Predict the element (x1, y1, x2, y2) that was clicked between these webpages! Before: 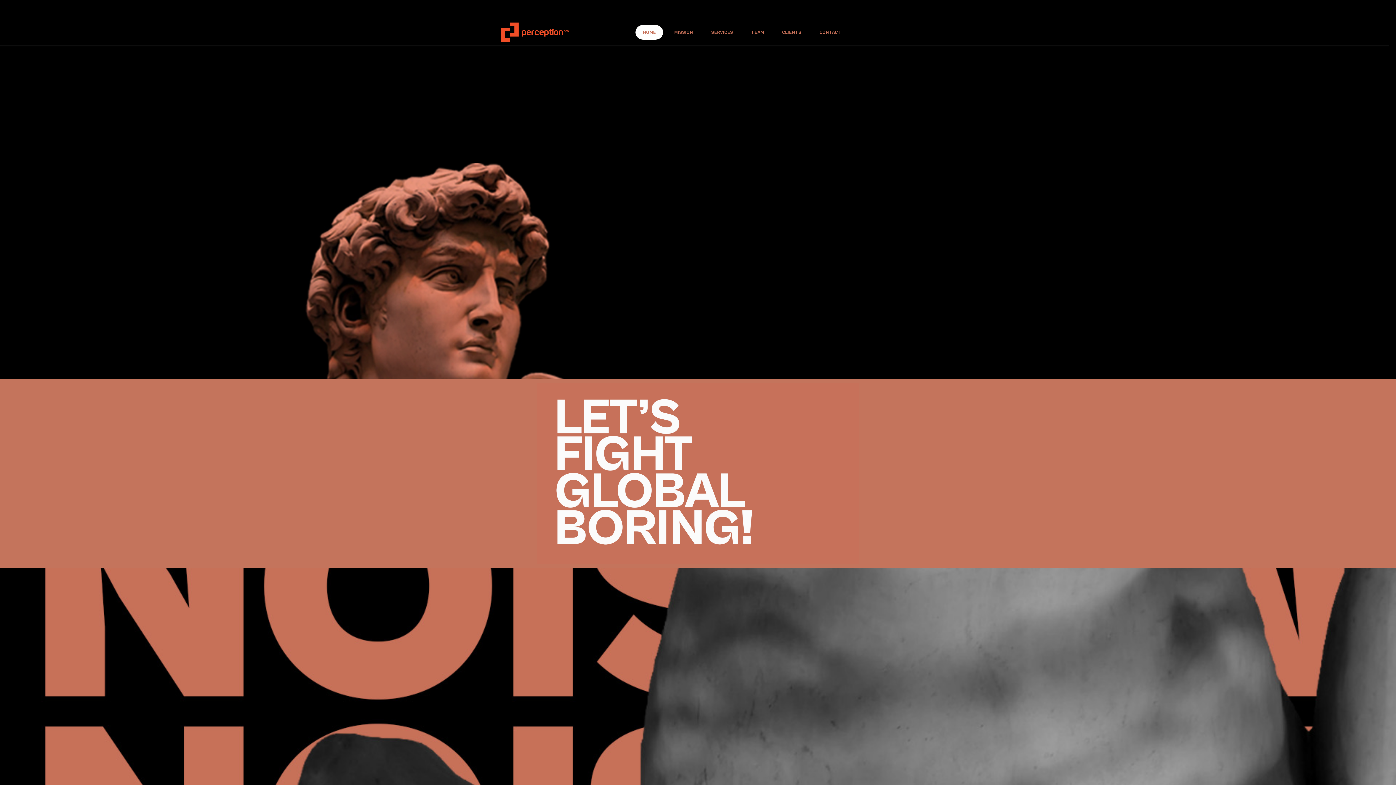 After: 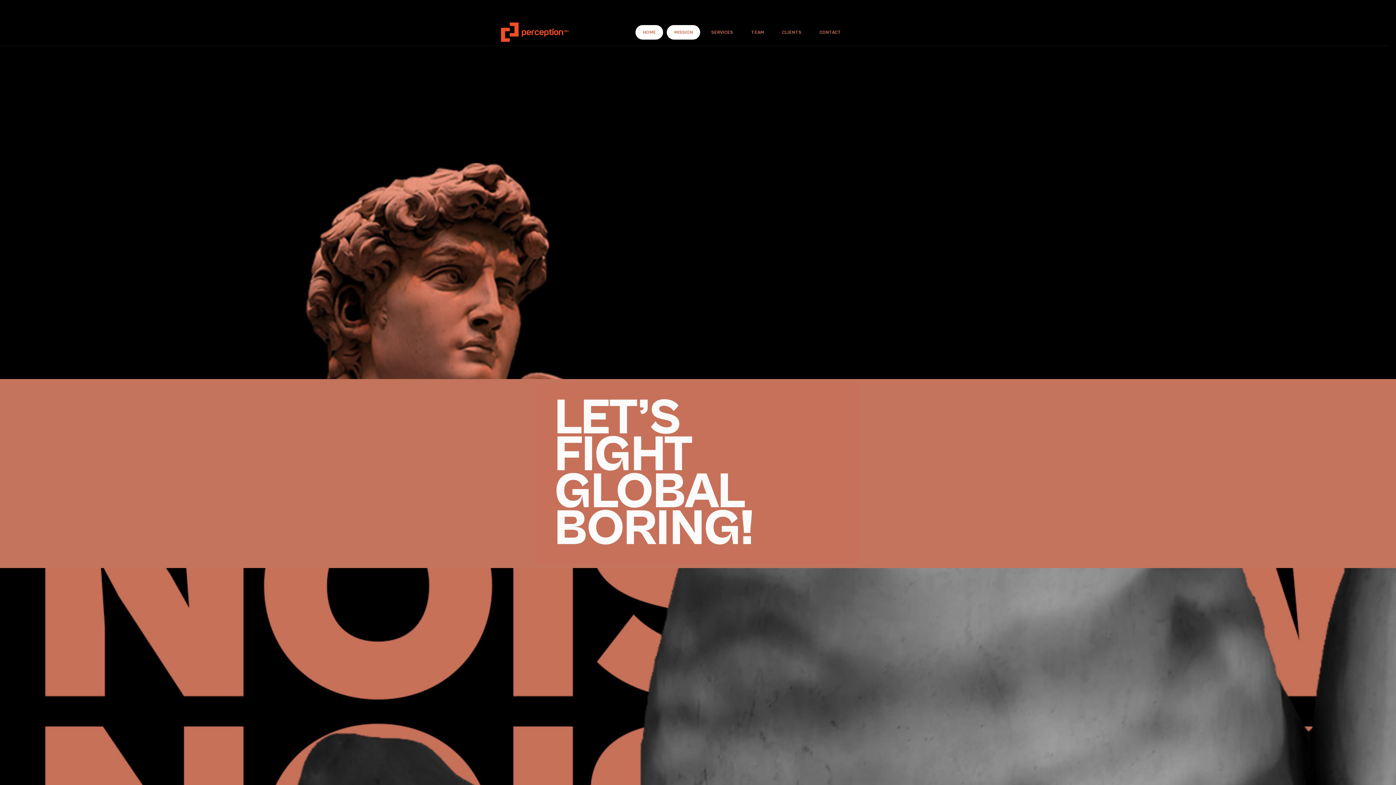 Action: bbox: (635, 24, 663, 39) label: HOME